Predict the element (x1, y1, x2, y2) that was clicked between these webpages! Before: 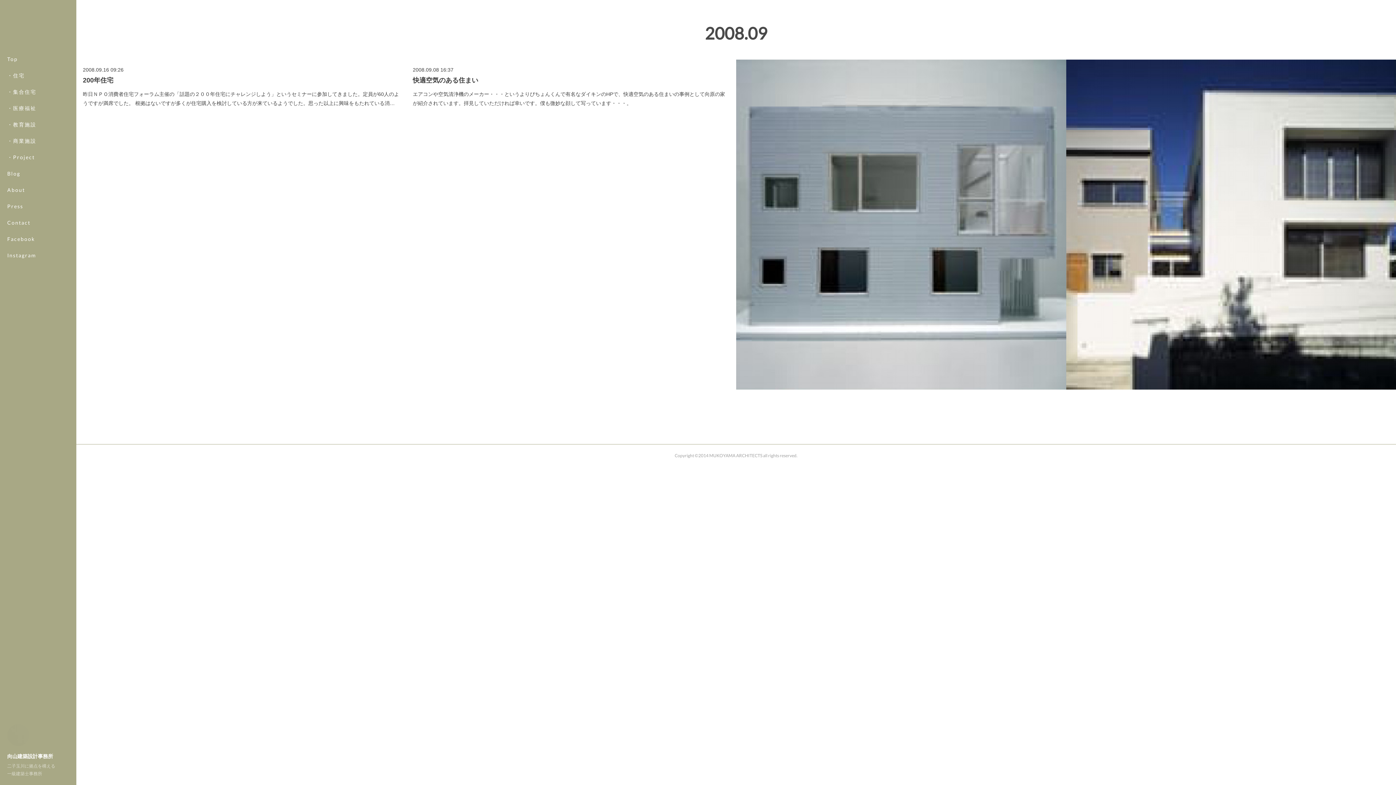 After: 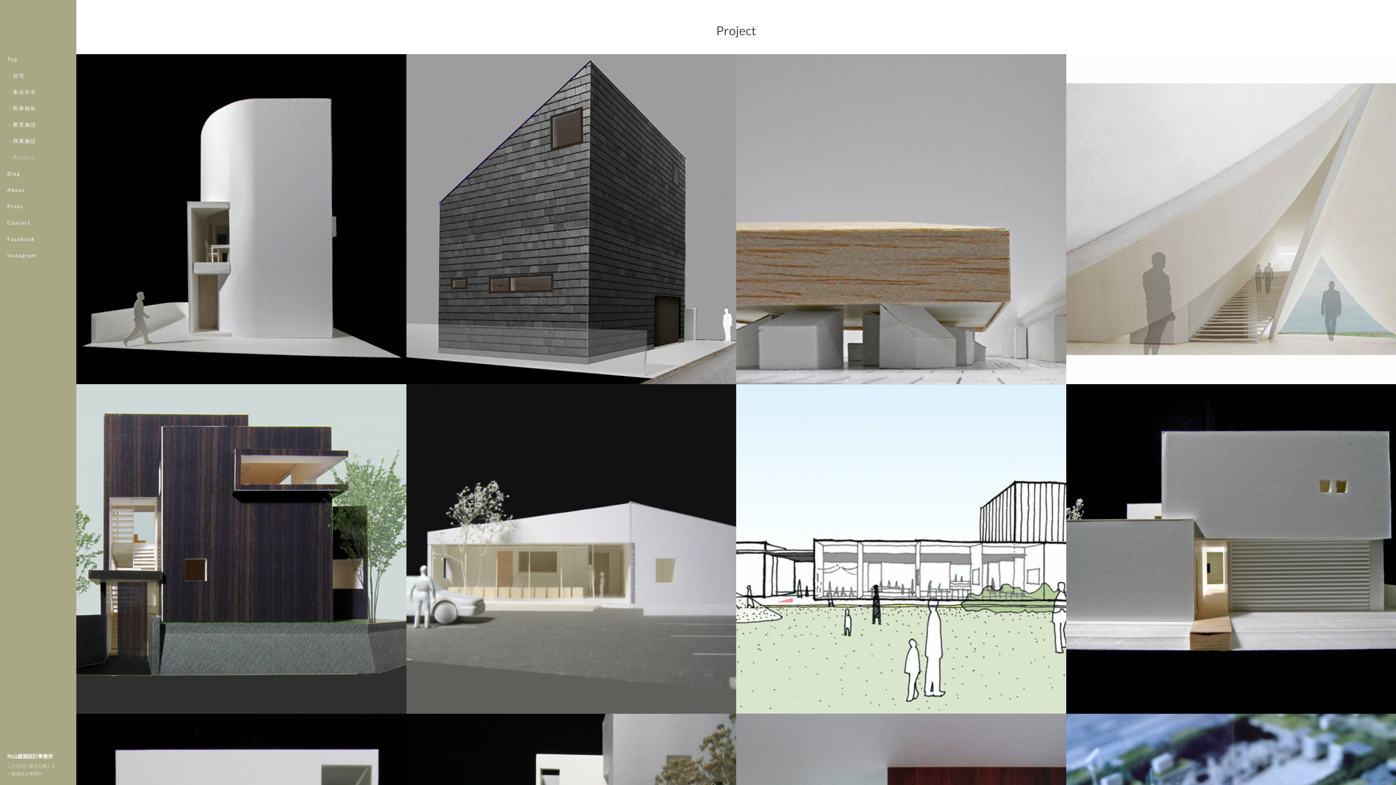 Action: label: ・Project bbox: (0, 149, 76, 165)